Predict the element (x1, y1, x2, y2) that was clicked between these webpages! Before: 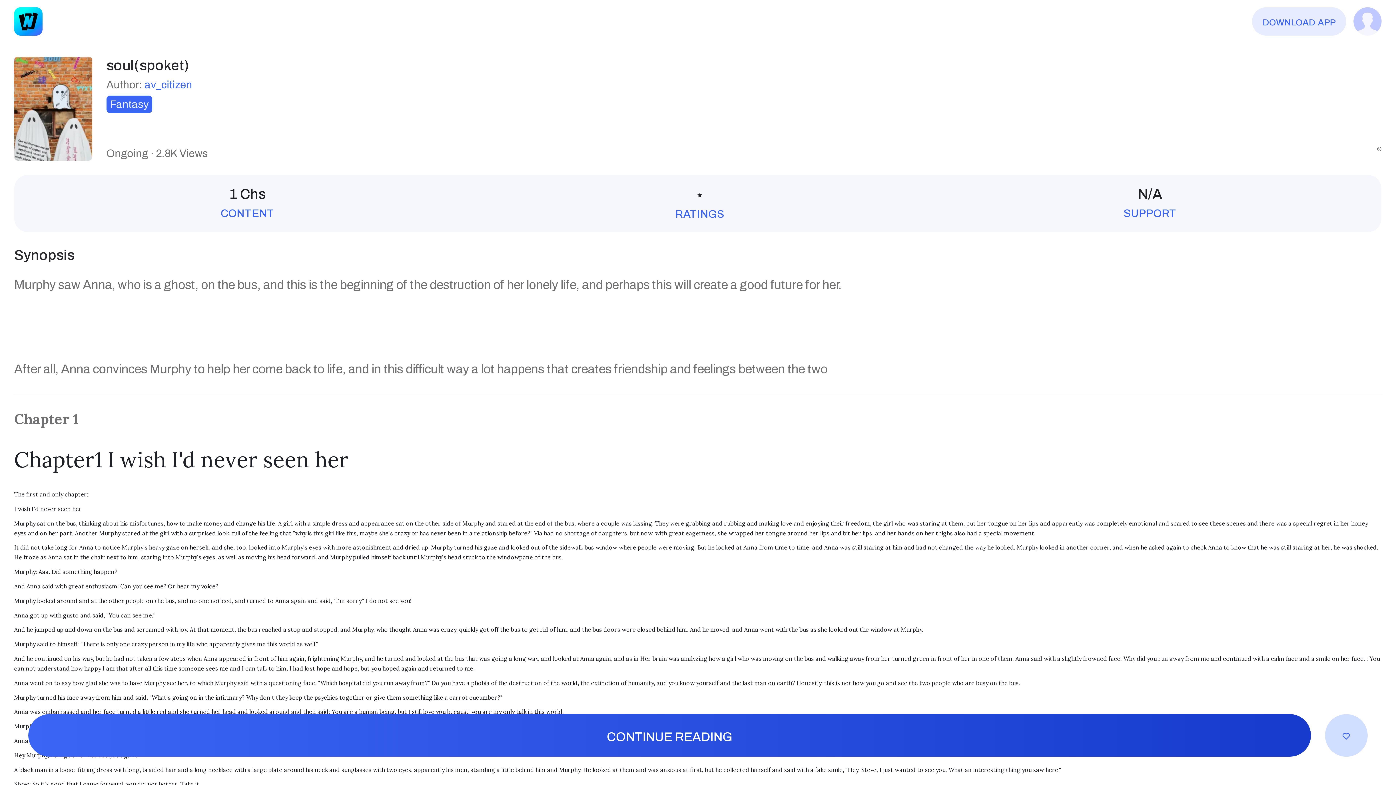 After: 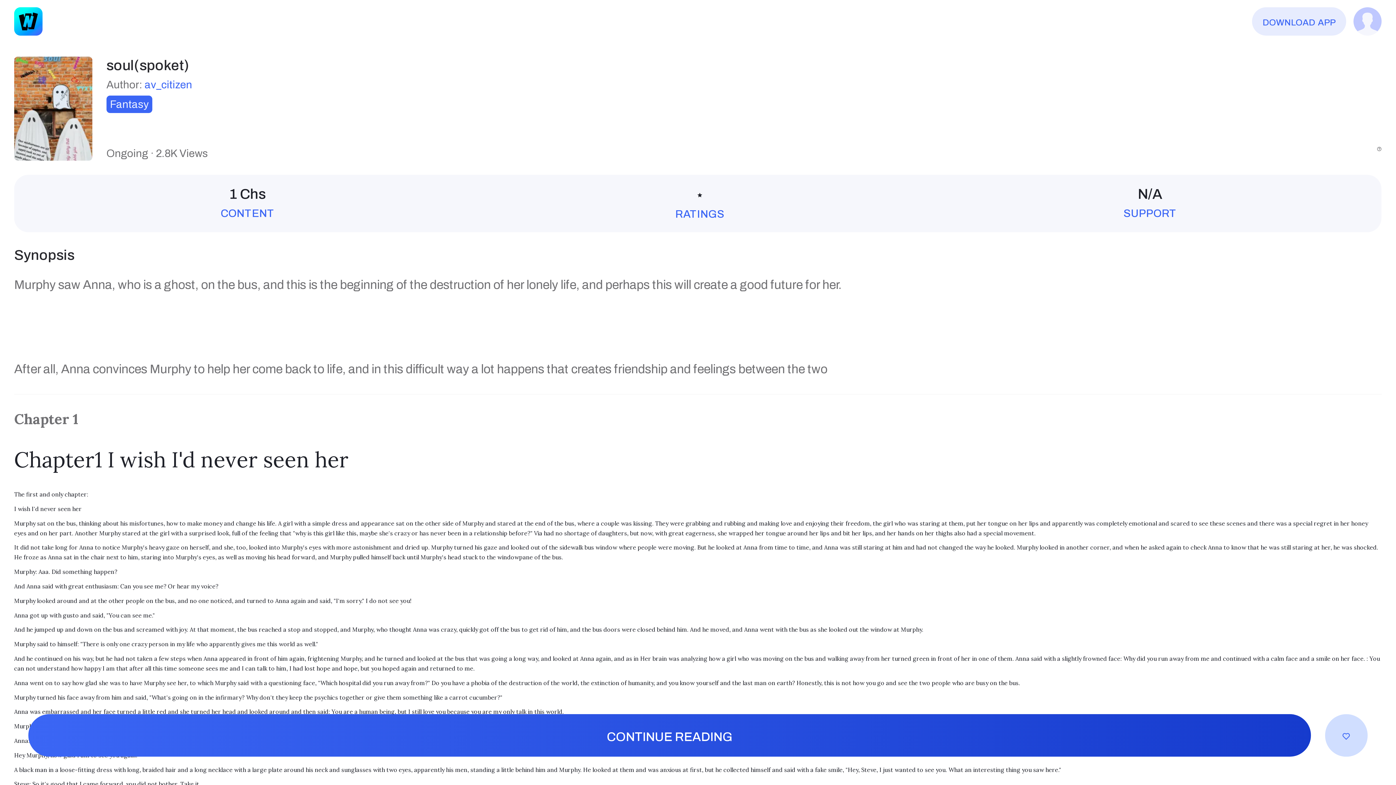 Action: label: download app bbox: (1252, 7, 1346, 35)